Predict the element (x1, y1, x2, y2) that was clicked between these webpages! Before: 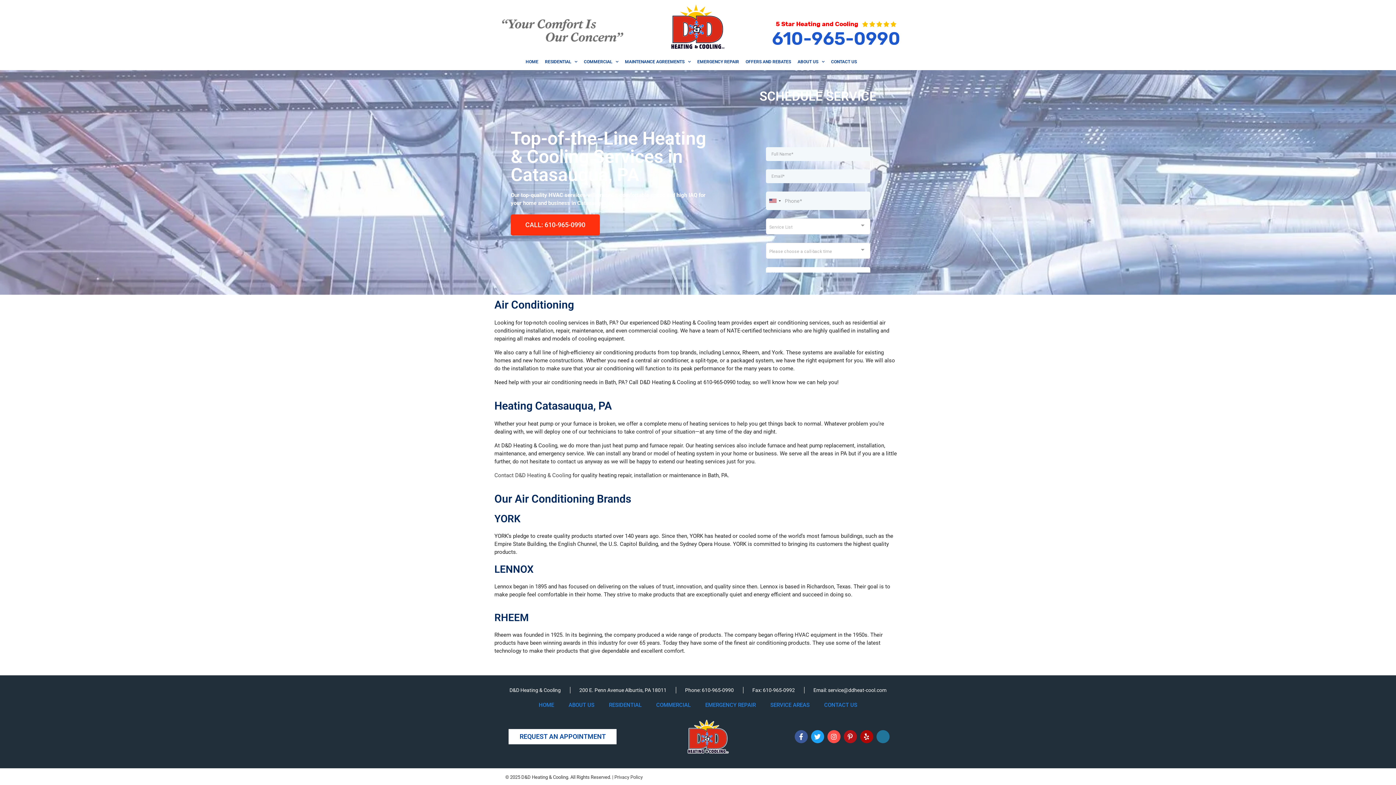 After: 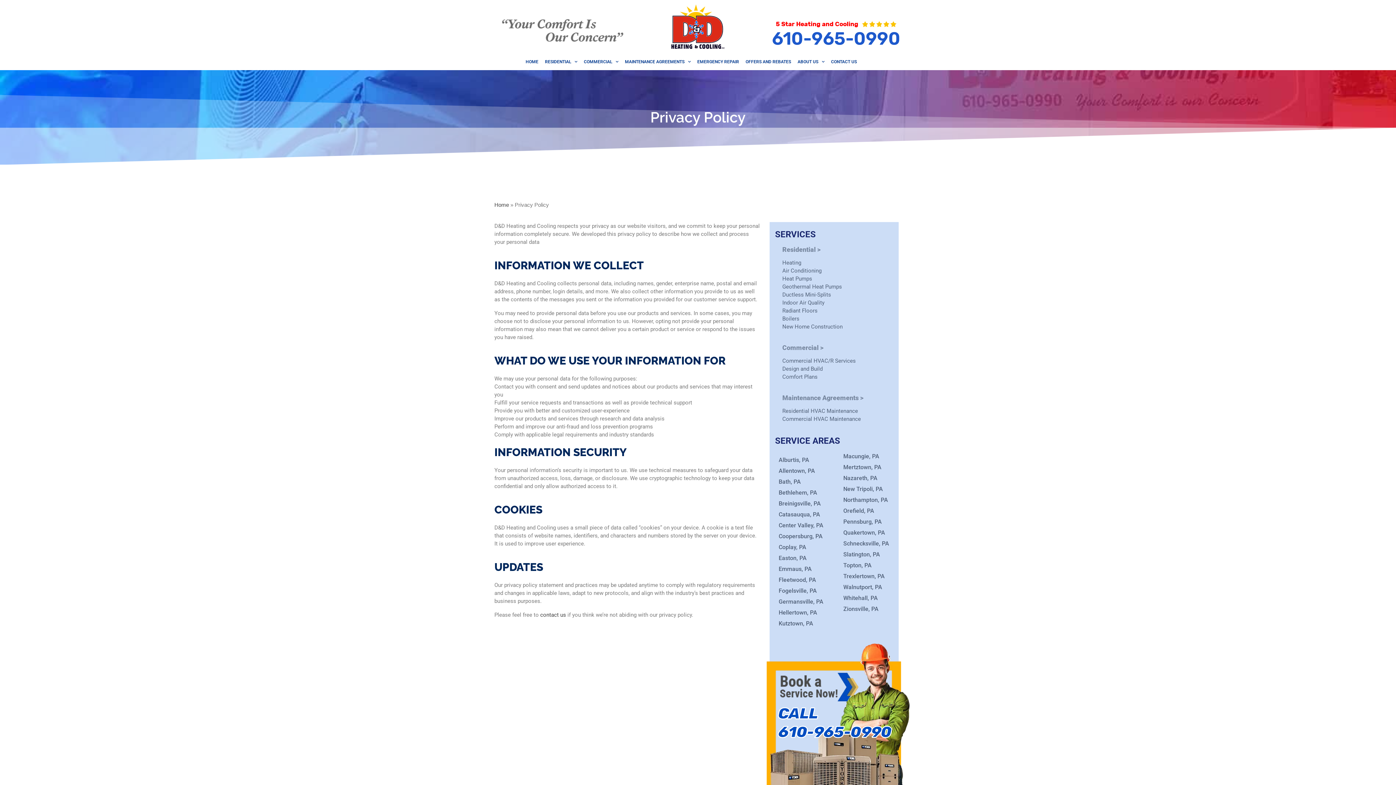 Action: label: Privacy Policy bbox: (614, 775, 642, 780)